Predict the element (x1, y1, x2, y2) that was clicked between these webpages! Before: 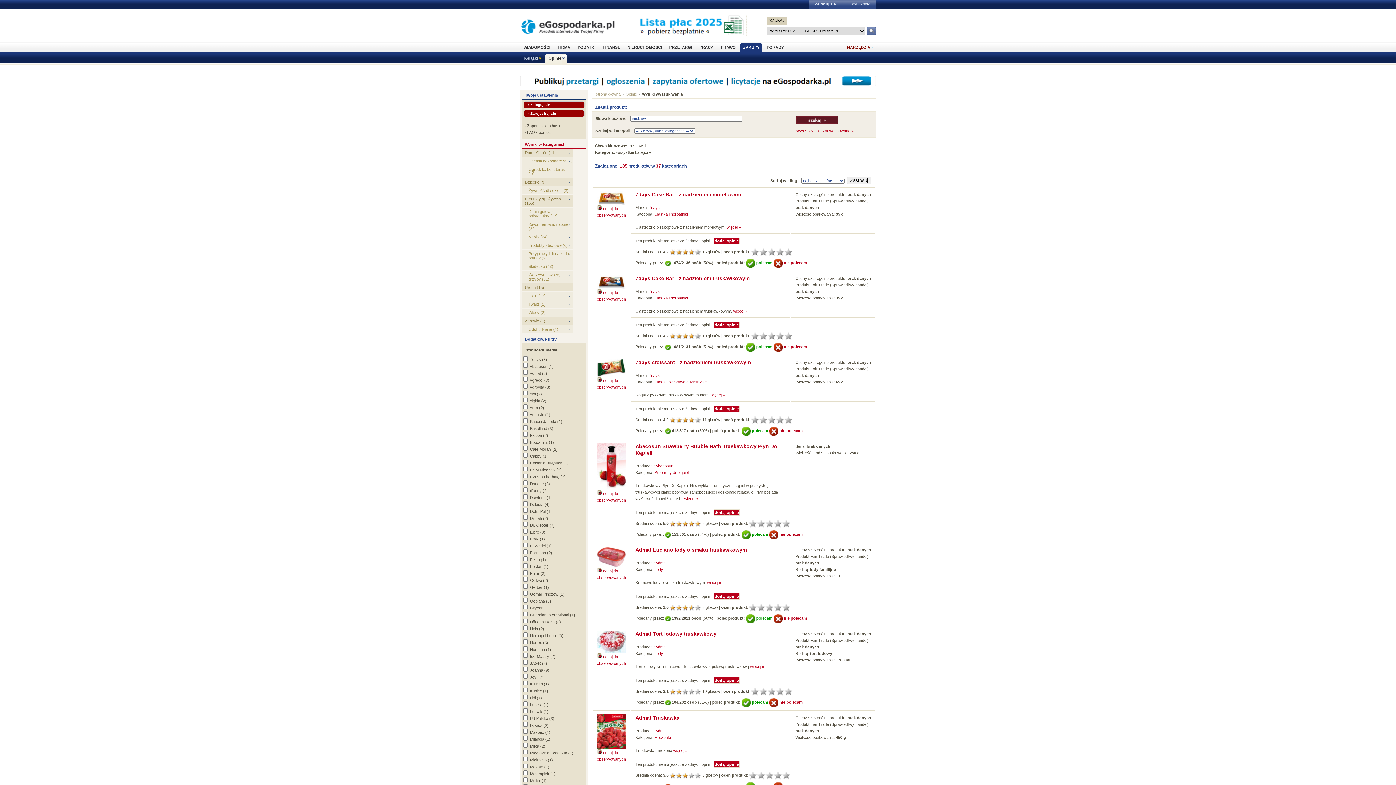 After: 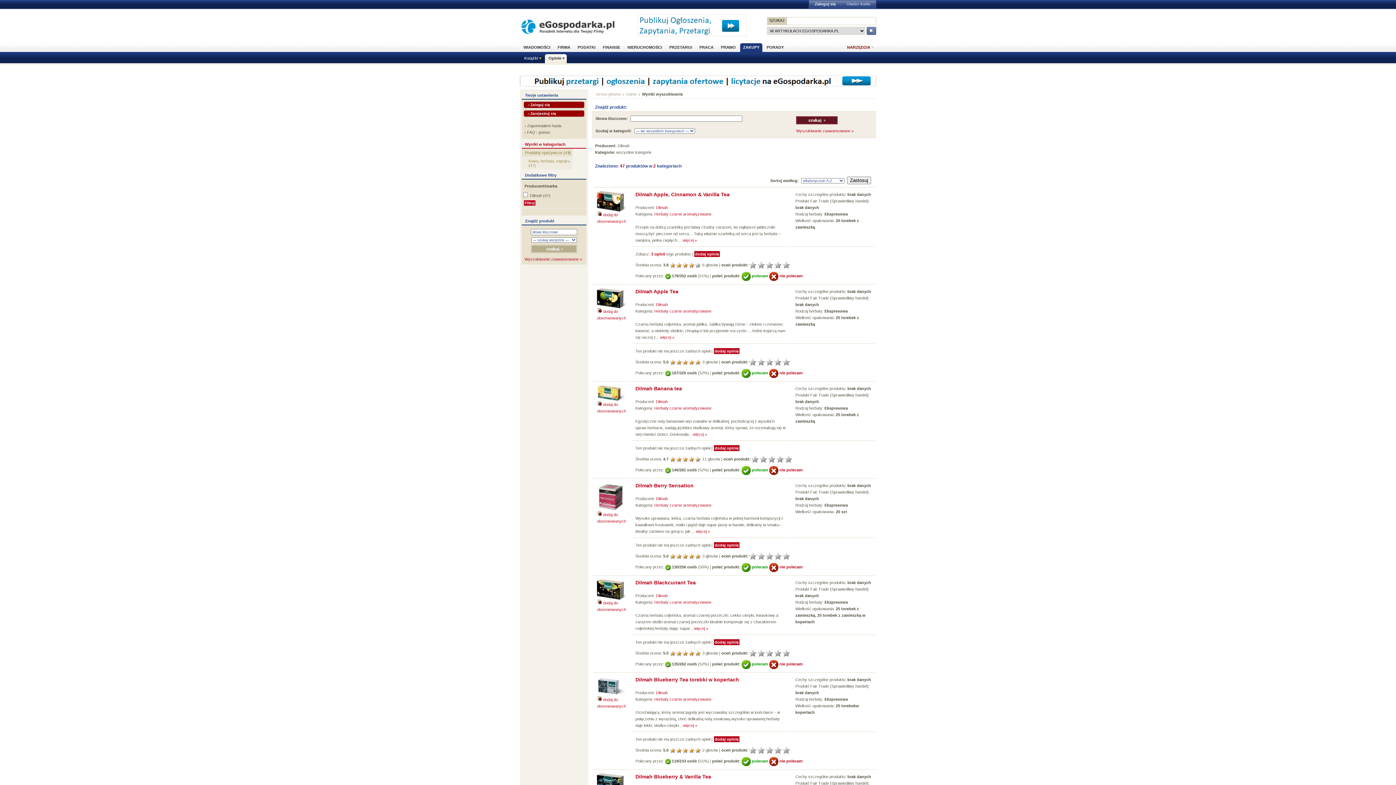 Action: label: Dilmah bbox: (530, 516, 542, 520)